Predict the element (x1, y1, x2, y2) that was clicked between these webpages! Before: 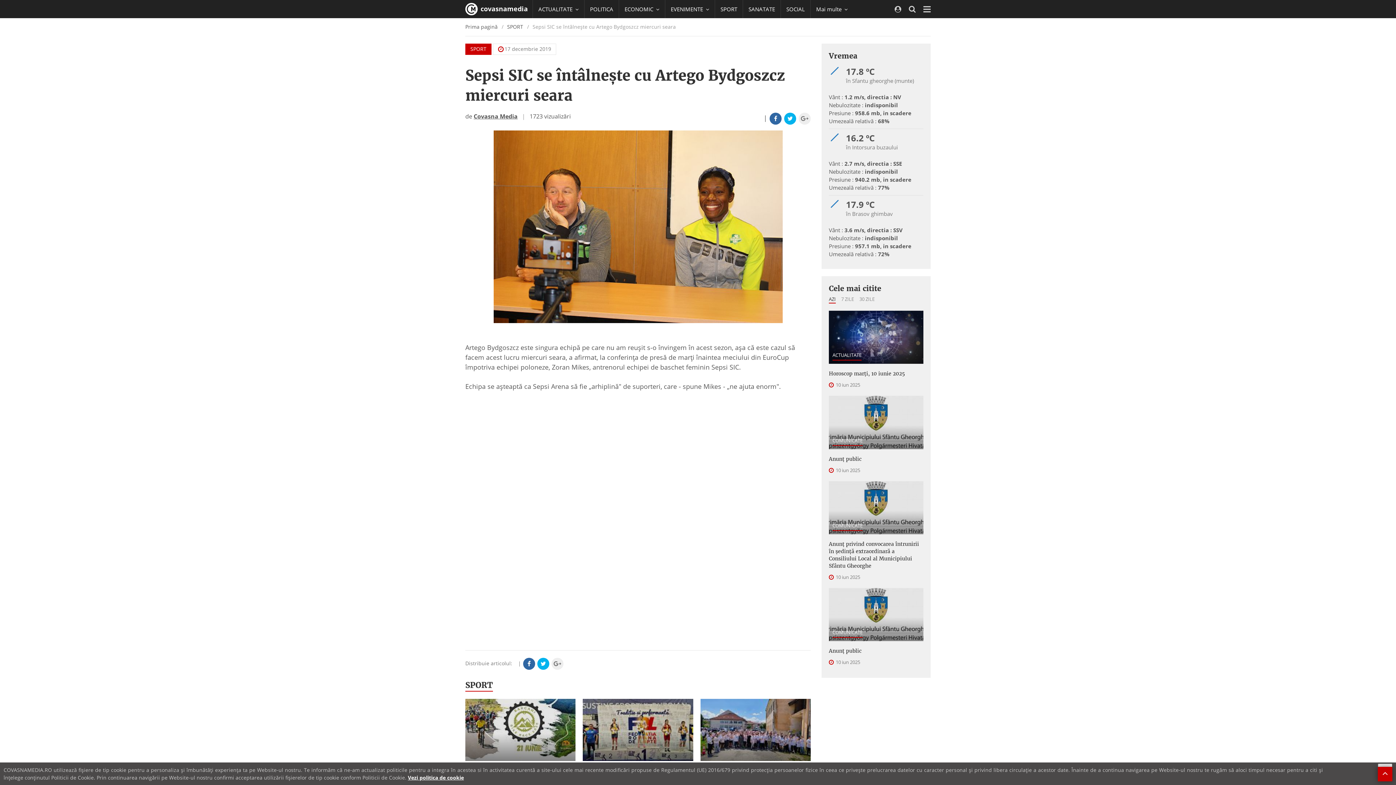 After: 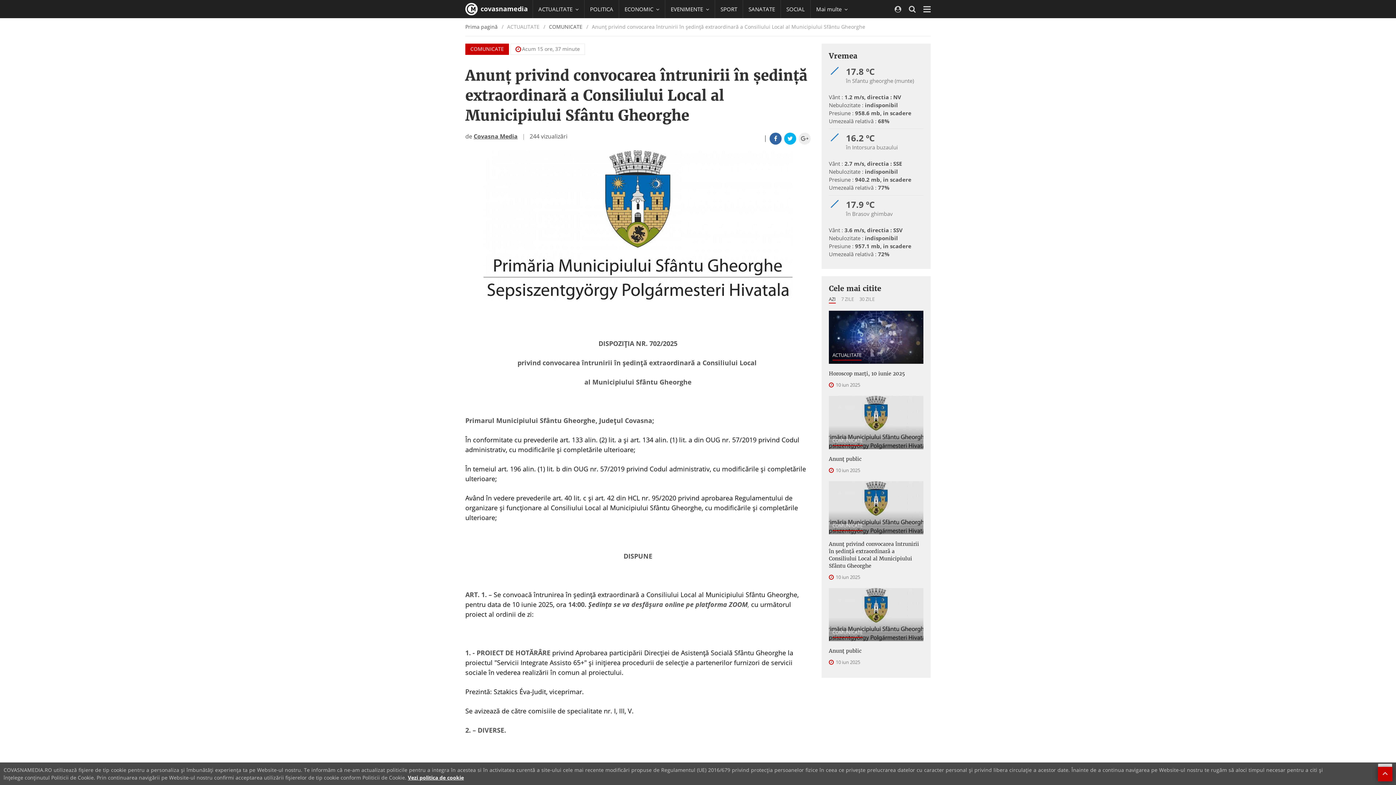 Action: bbox: (829, 481, 923, 534)